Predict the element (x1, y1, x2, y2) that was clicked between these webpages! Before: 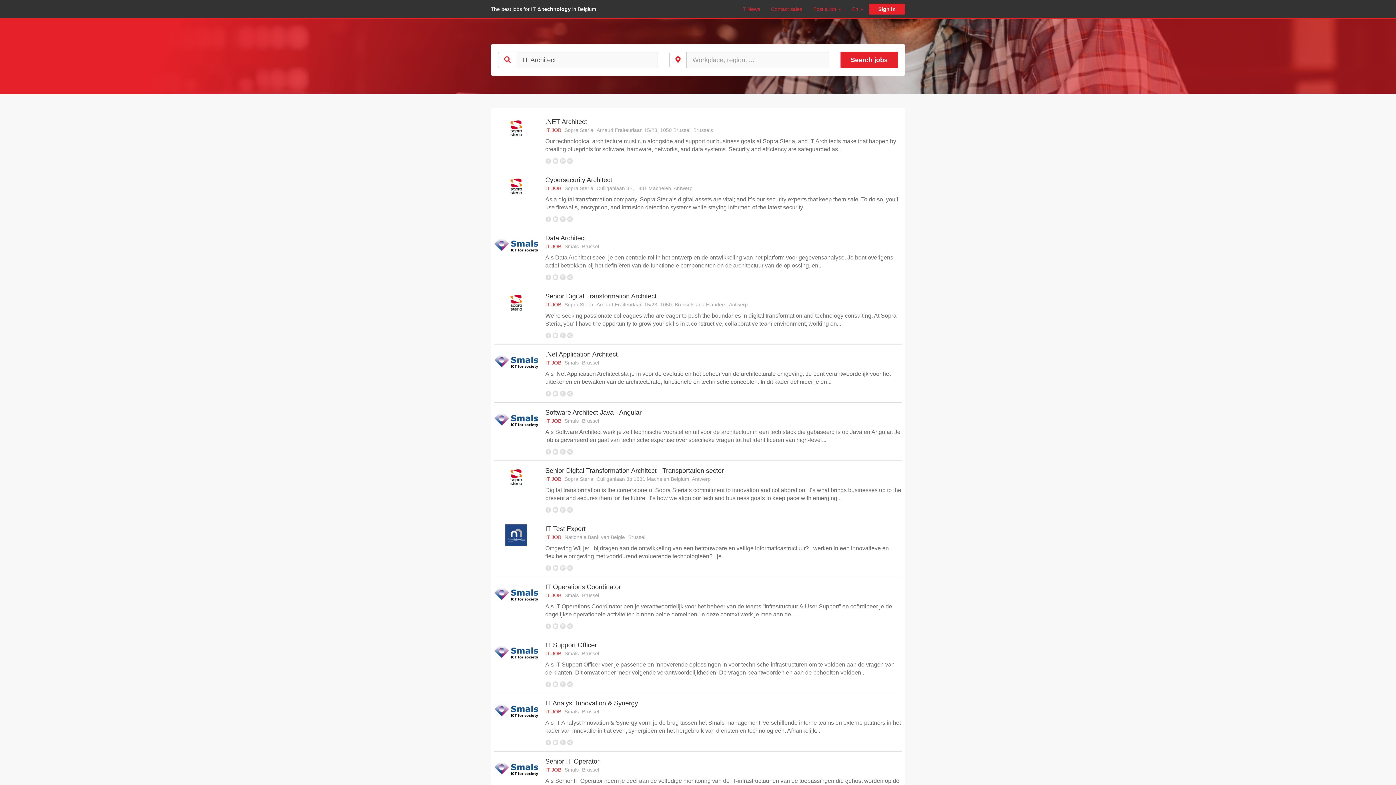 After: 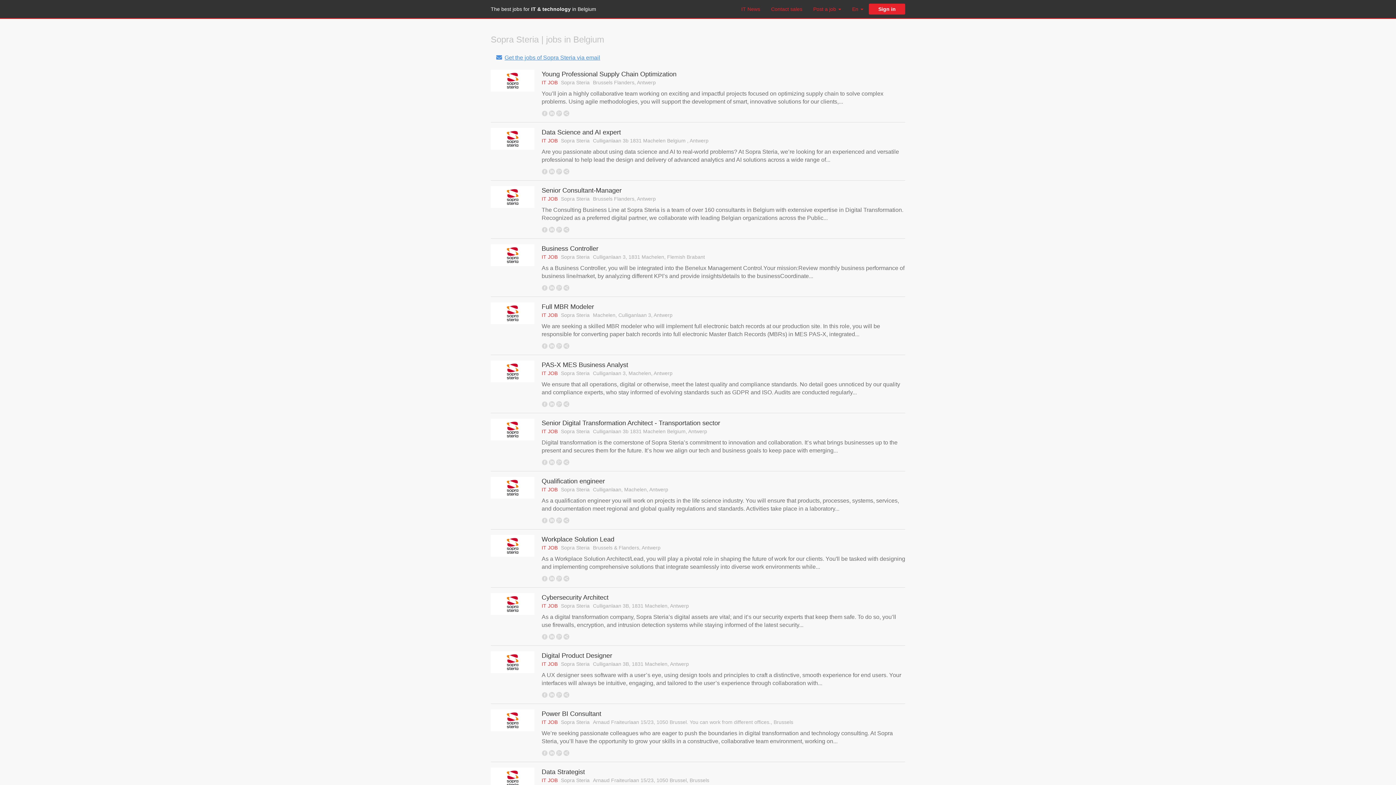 Action: bbox: (494, 117, 538, 139)